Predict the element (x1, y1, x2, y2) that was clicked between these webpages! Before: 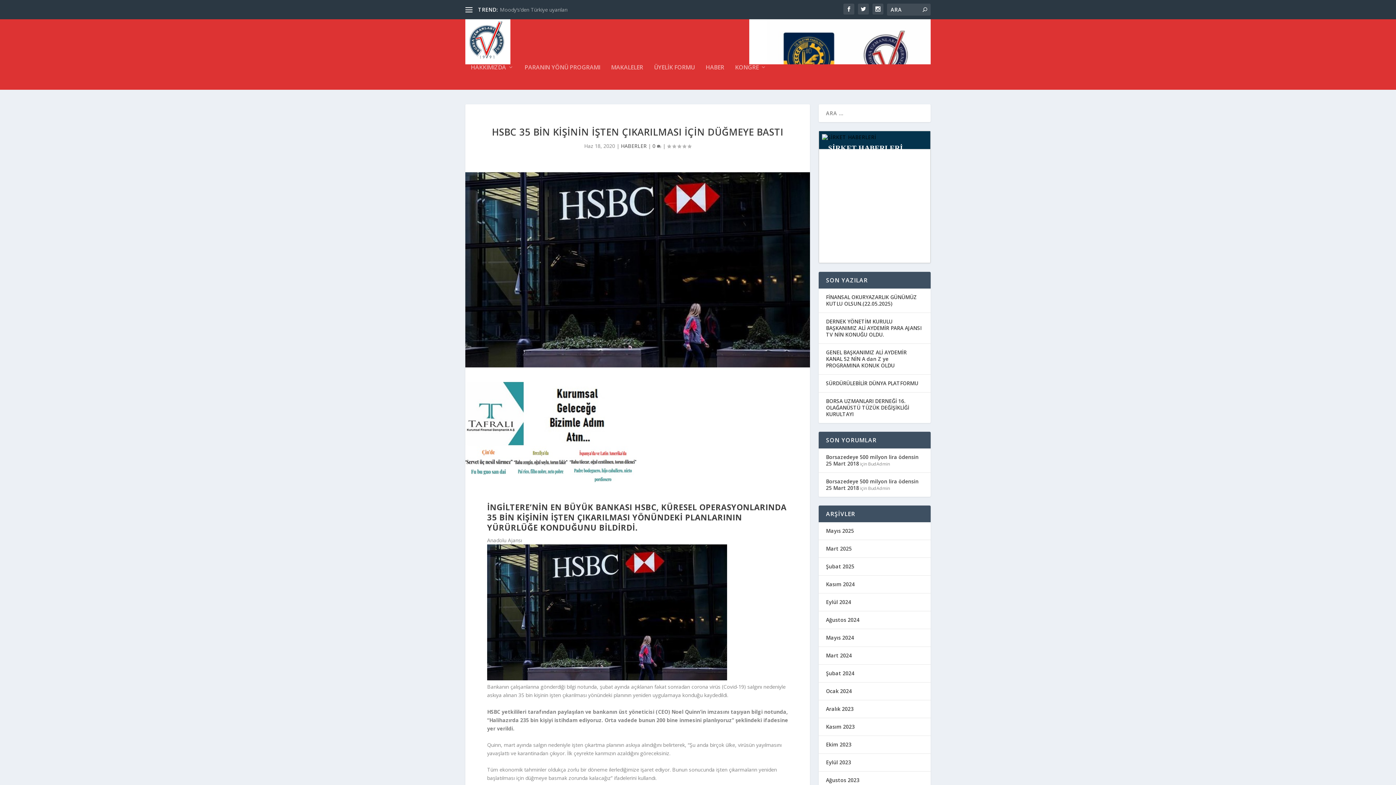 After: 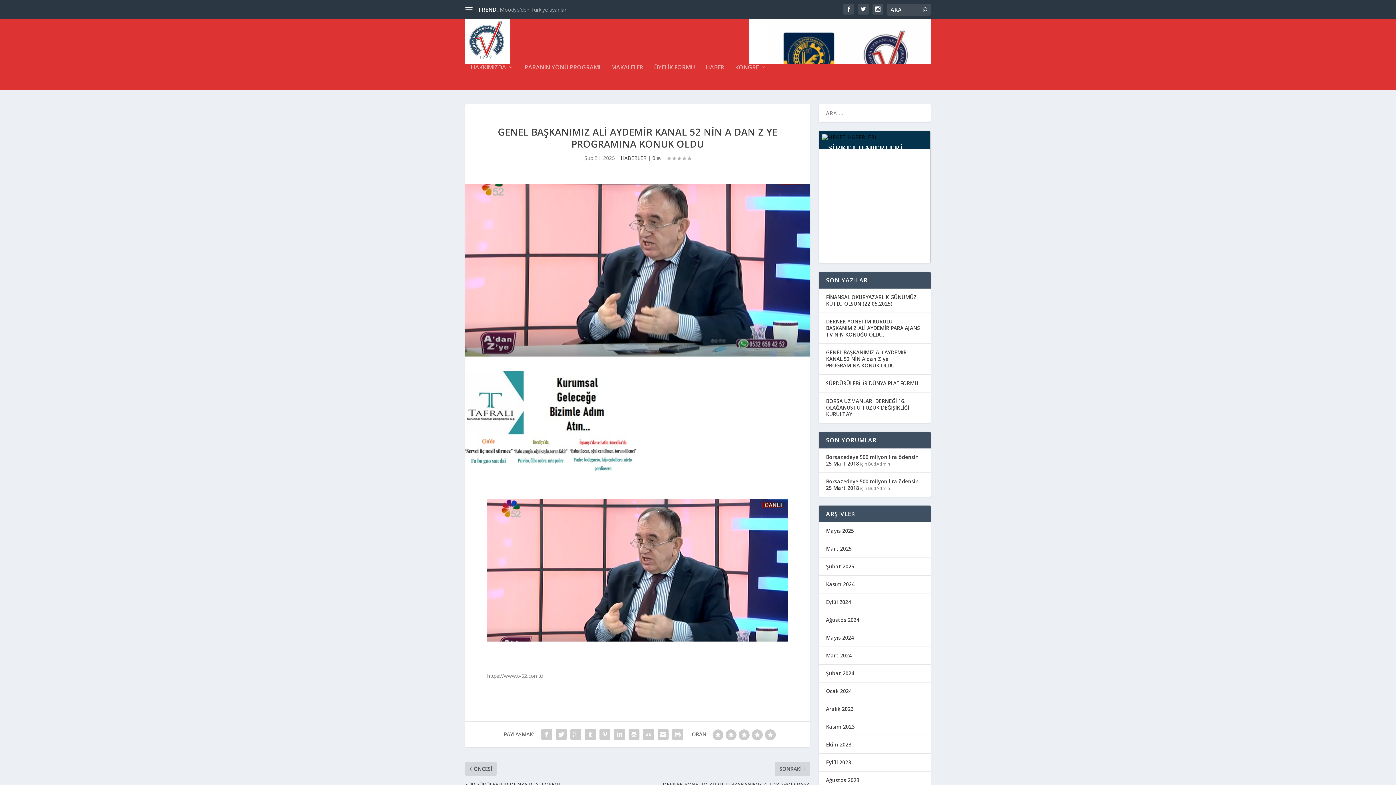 Action: bbox: (826, 349, 906, 369) label: GENEL BAŞKANIMIZ ALİ AYDEMİR KANAL 52 NİN A dan Z ye PROGRAMINA KONUK OLDU